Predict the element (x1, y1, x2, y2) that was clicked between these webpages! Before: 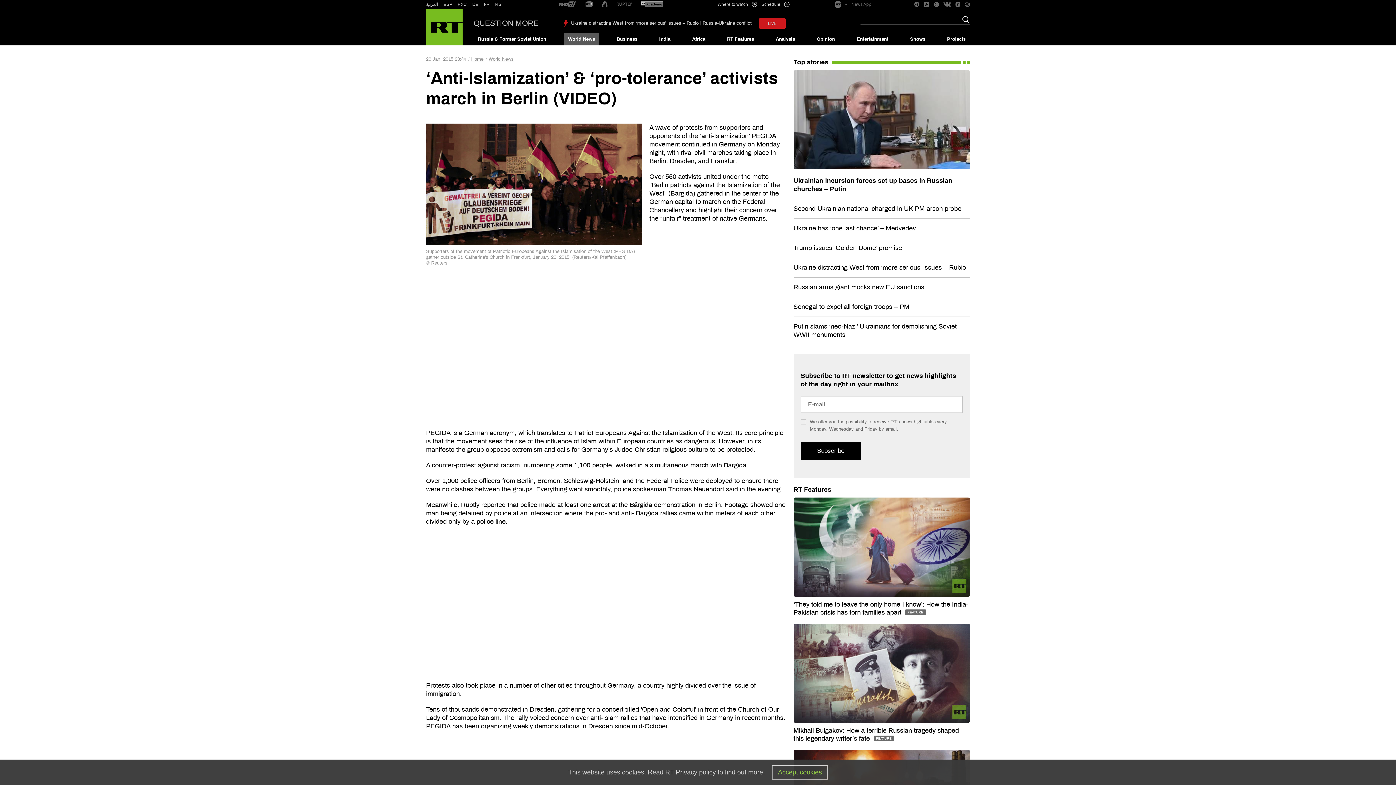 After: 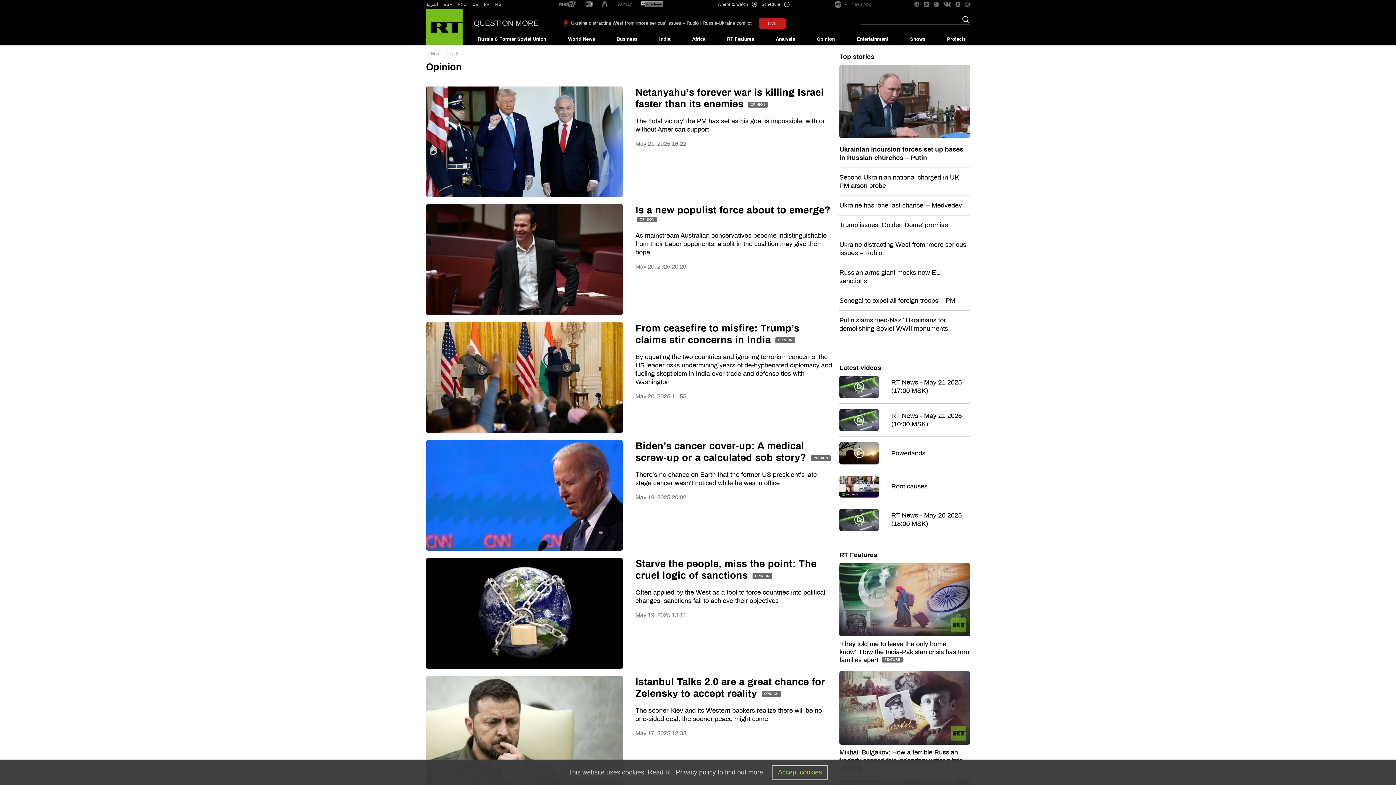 Action: label: Opinion bbox: (812, 33, 839, 45)